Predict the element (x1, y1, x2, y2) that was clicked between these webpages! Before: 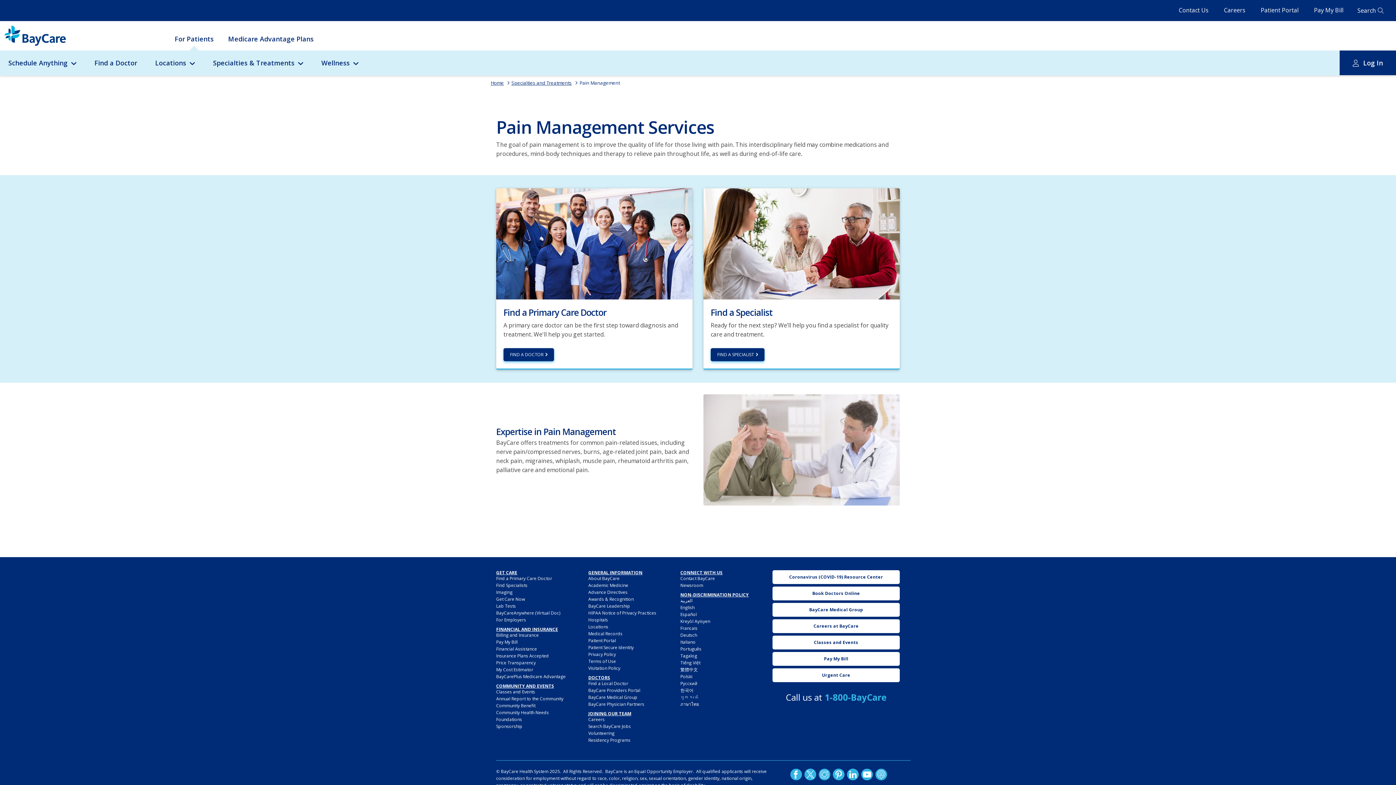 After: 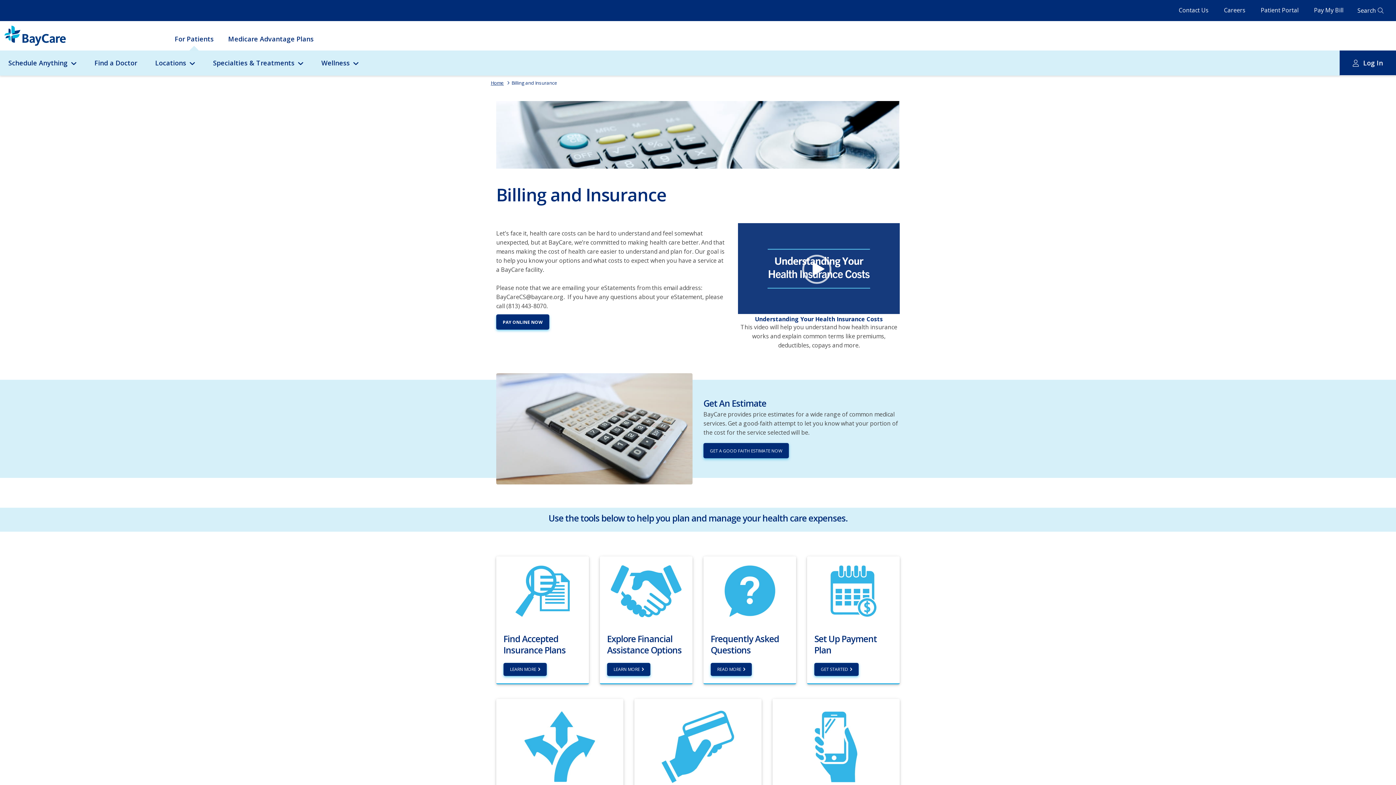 Action: label: Price Transparency bbox: (496, 660, 536, 666)